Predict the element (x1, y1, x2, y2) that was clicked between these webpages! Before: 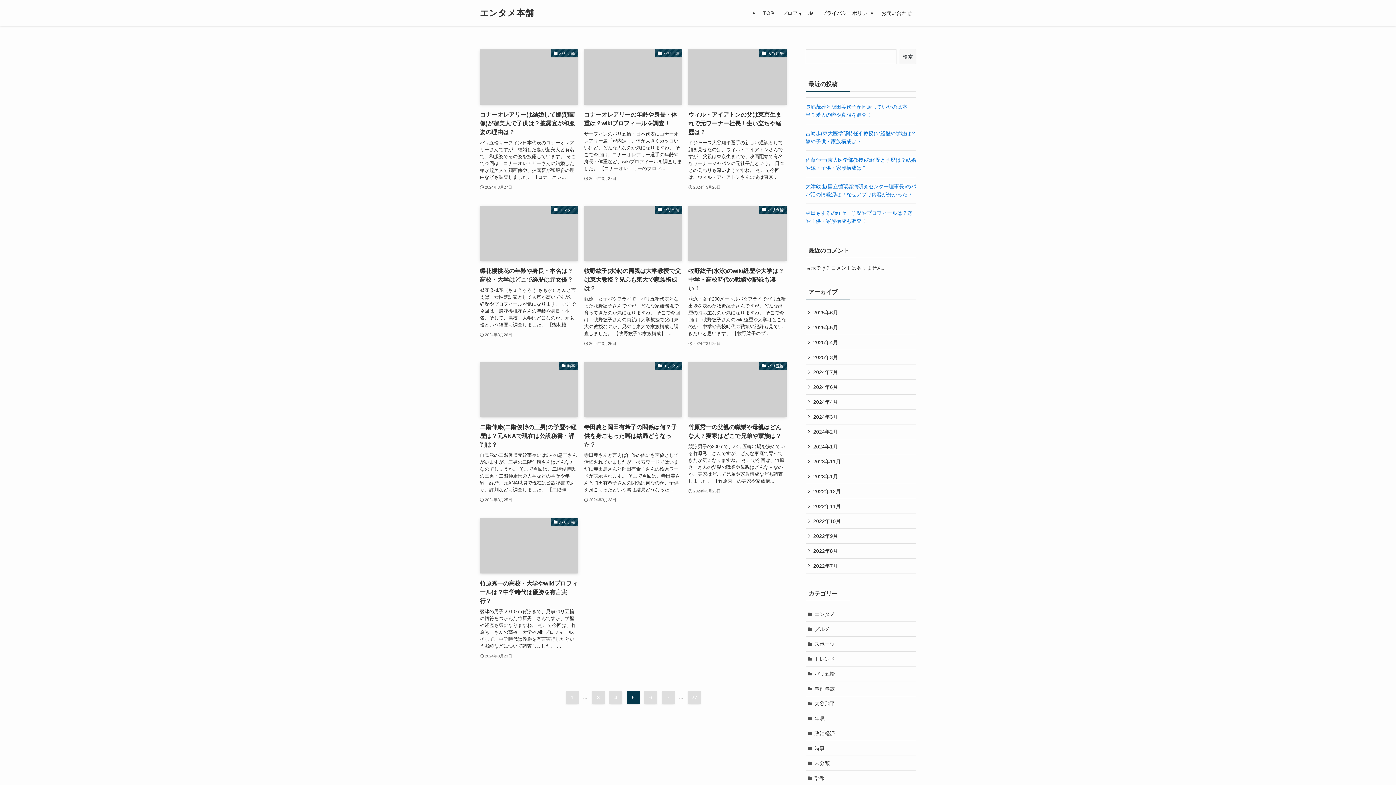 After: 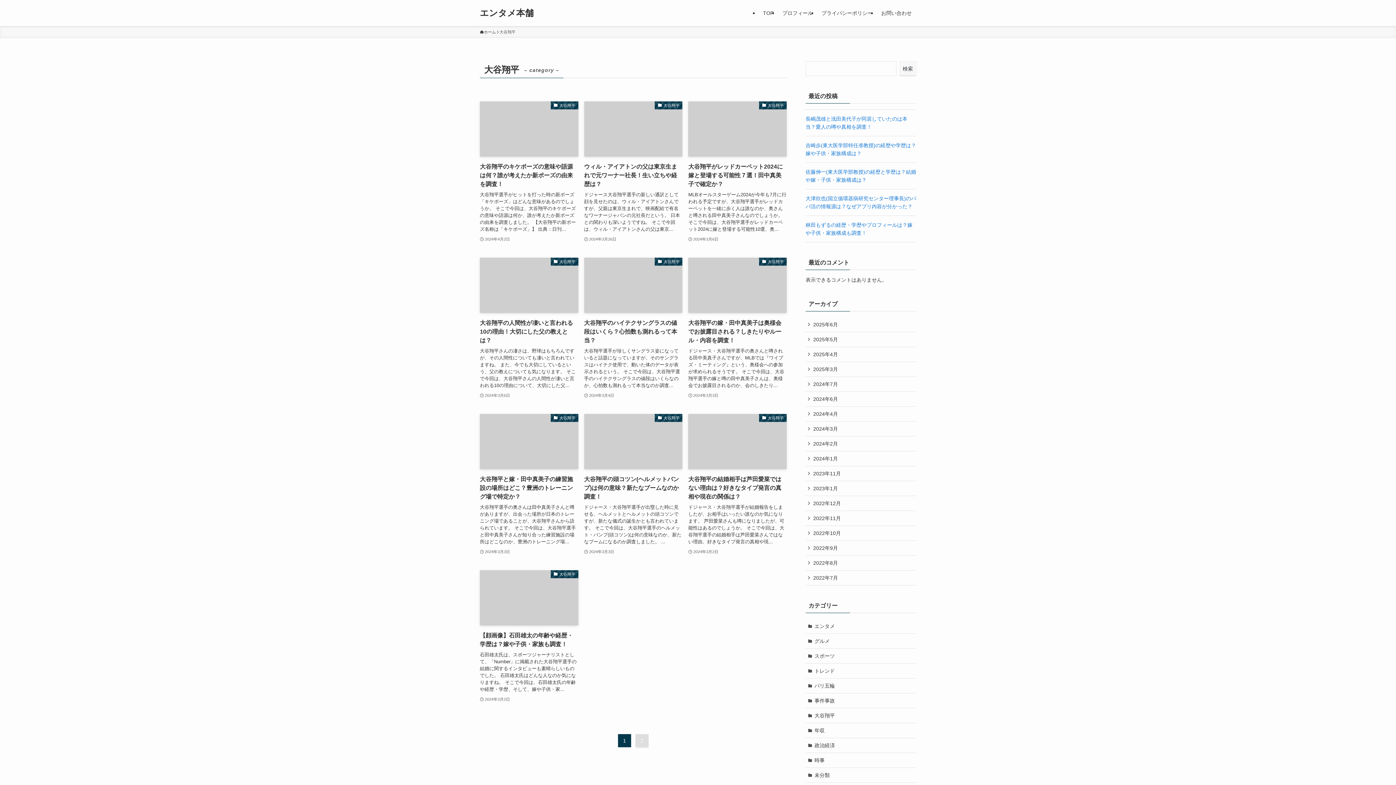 Action: label: 大谷翔平 bbox: (805, 696, 916, 711)